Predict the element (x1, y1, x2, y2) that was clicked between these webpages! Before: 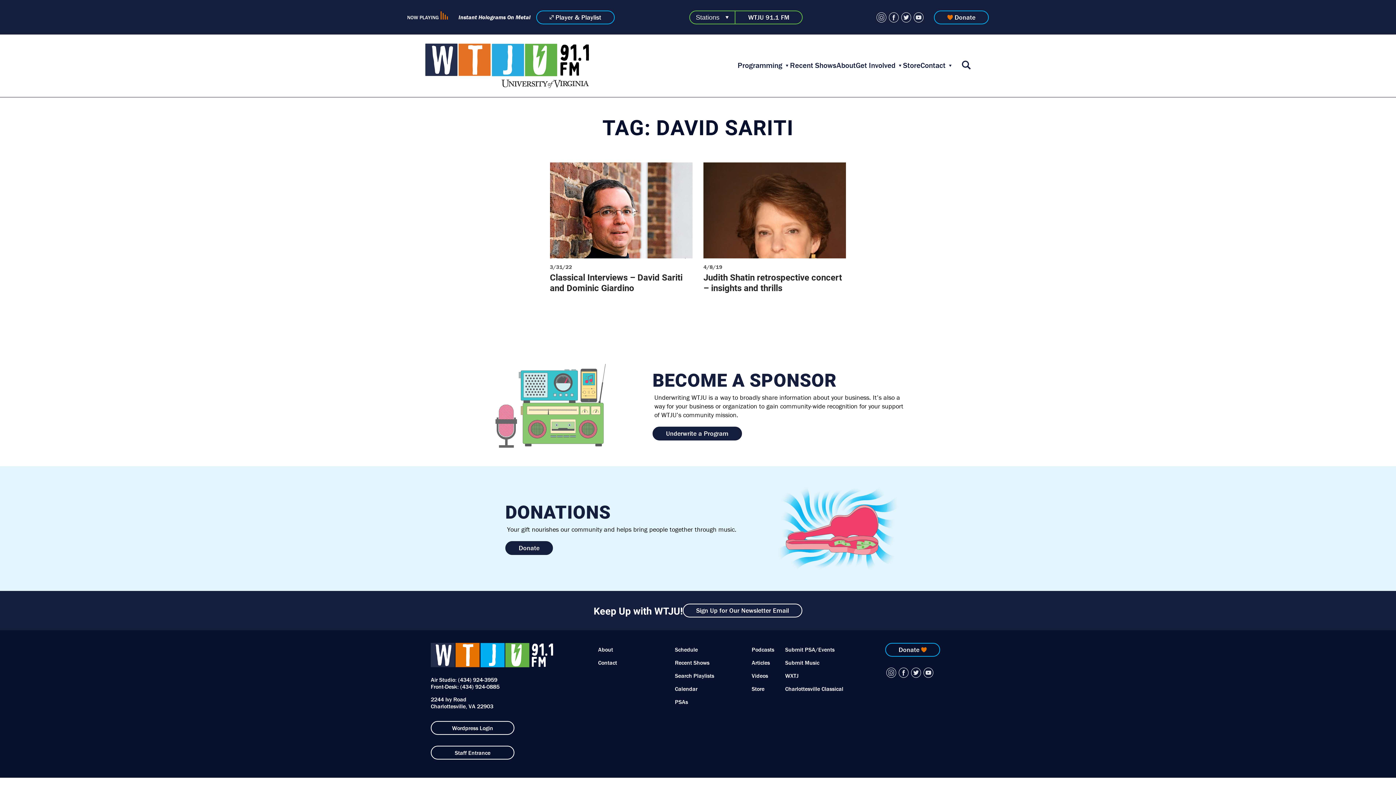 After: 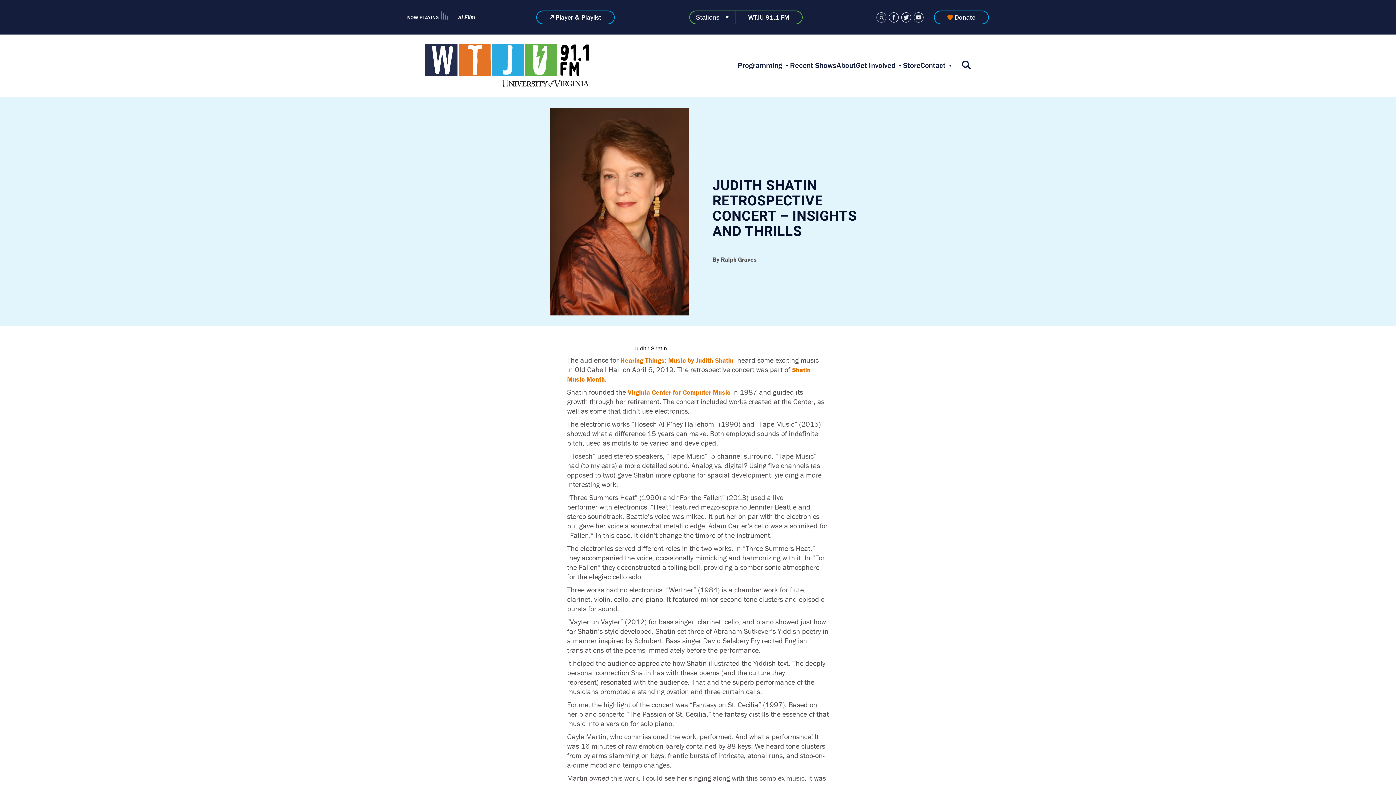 Action: label: Judith Shatin retrospective concert – insights and thrills bbox: (703, 271, 842, 293)